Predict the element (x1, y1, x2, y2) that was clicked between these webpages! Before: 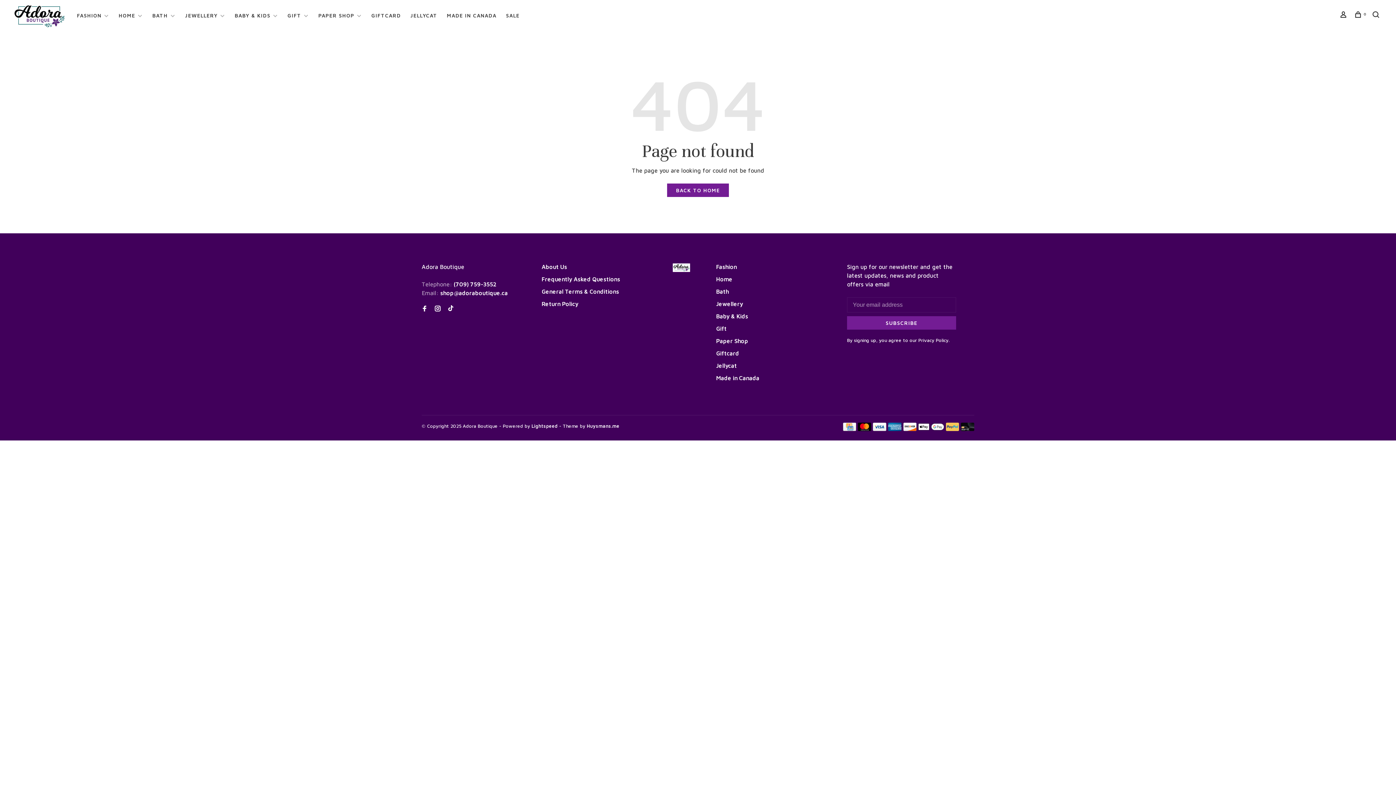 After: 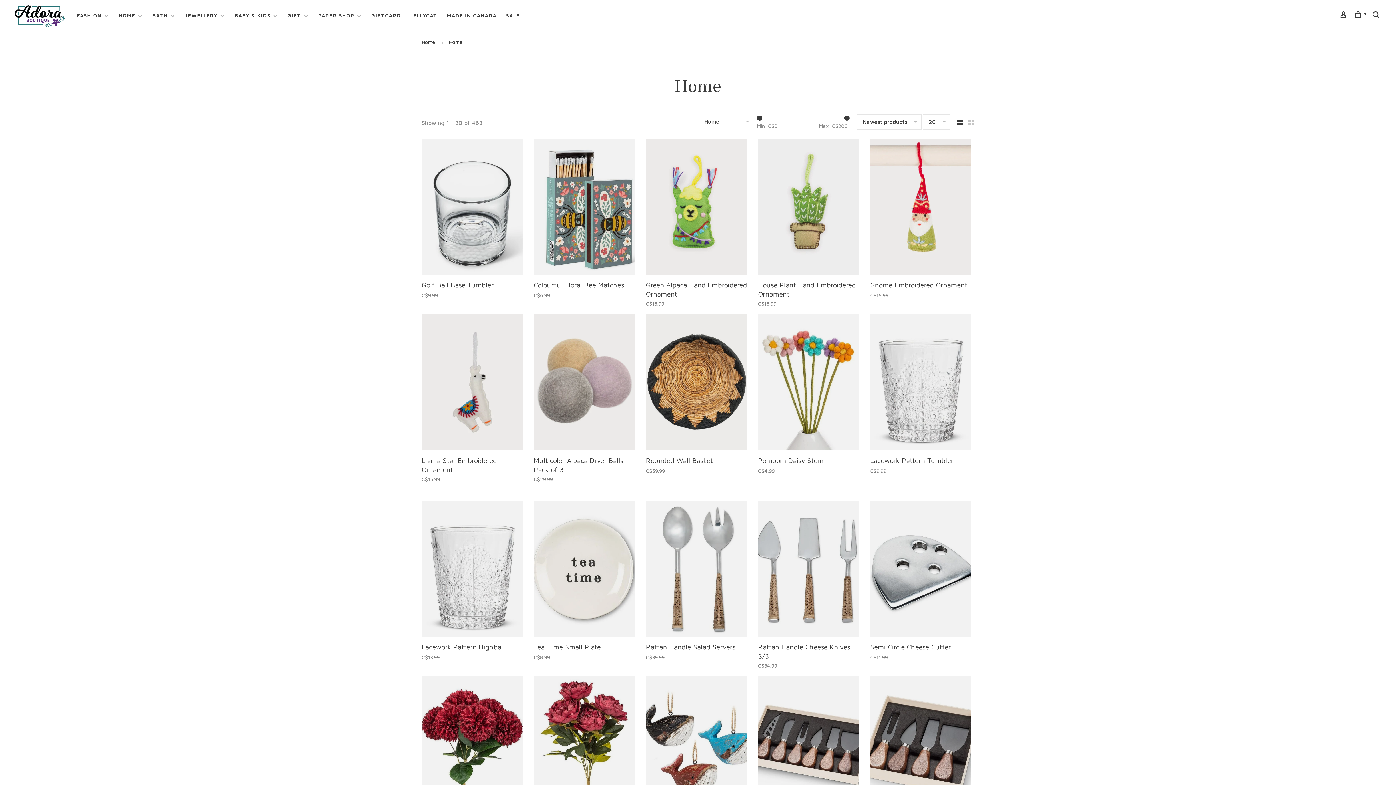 Action: label: HOME bbox: (118, 12, 135, 18)